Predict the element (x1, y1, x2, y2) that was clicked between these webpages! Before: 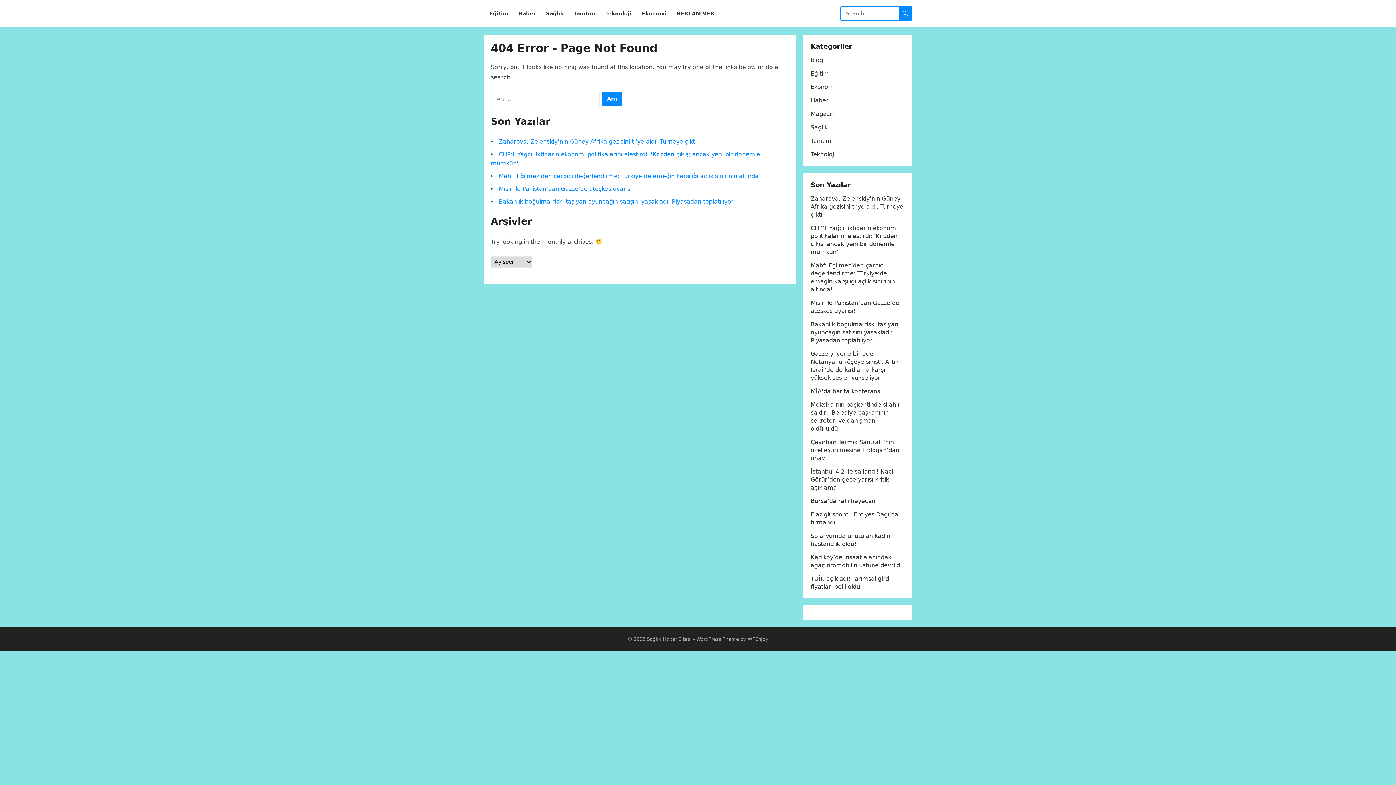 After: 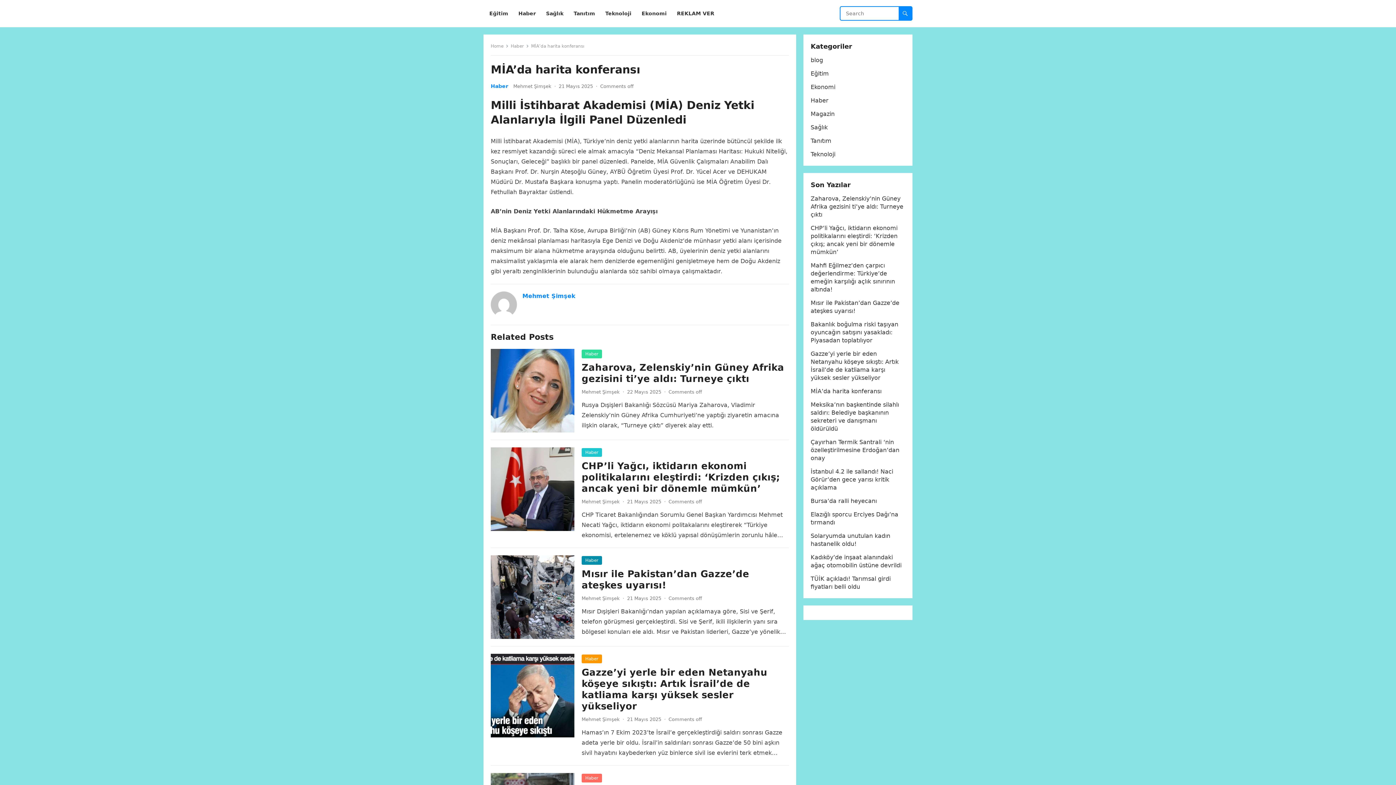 Action: bbox: (810, 388, 881, 394) label: MİA’da harita konferansı